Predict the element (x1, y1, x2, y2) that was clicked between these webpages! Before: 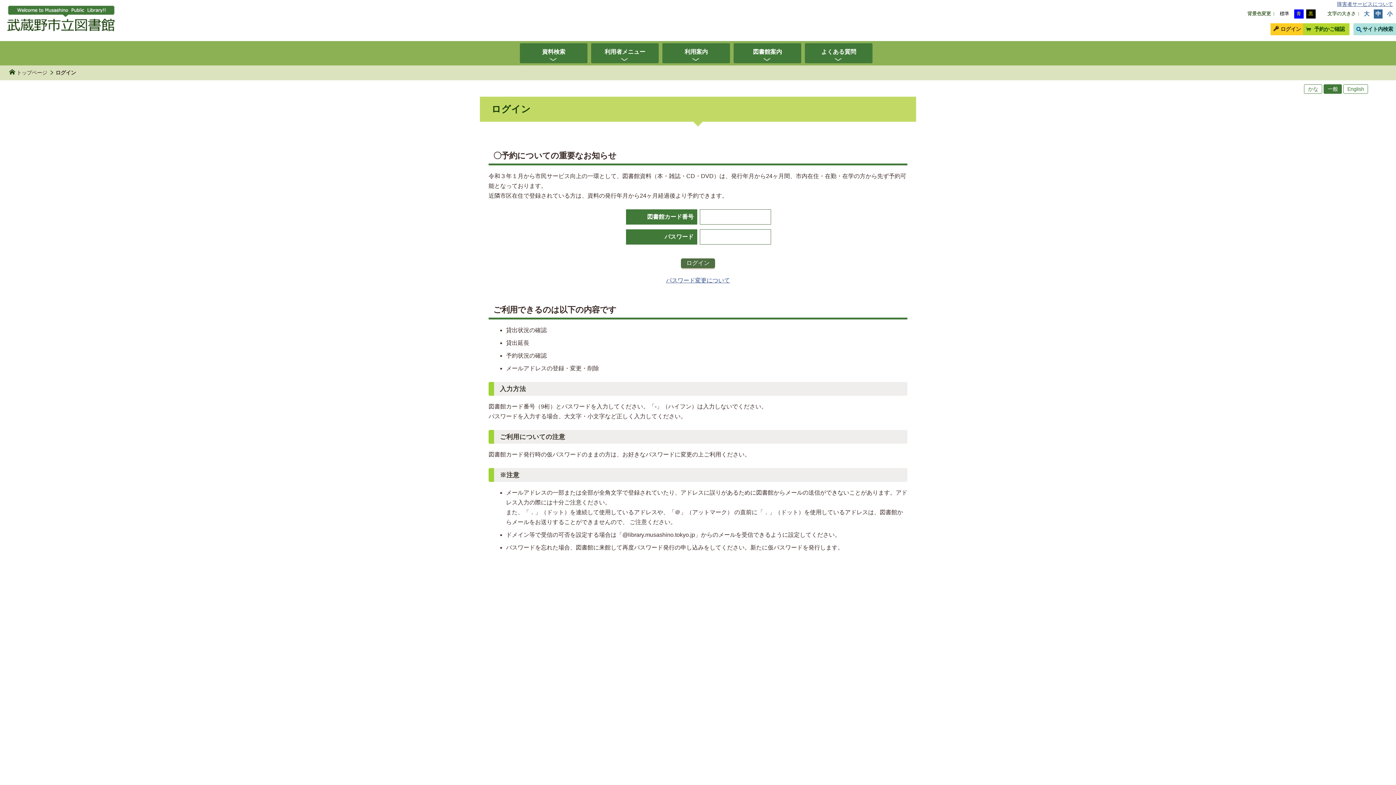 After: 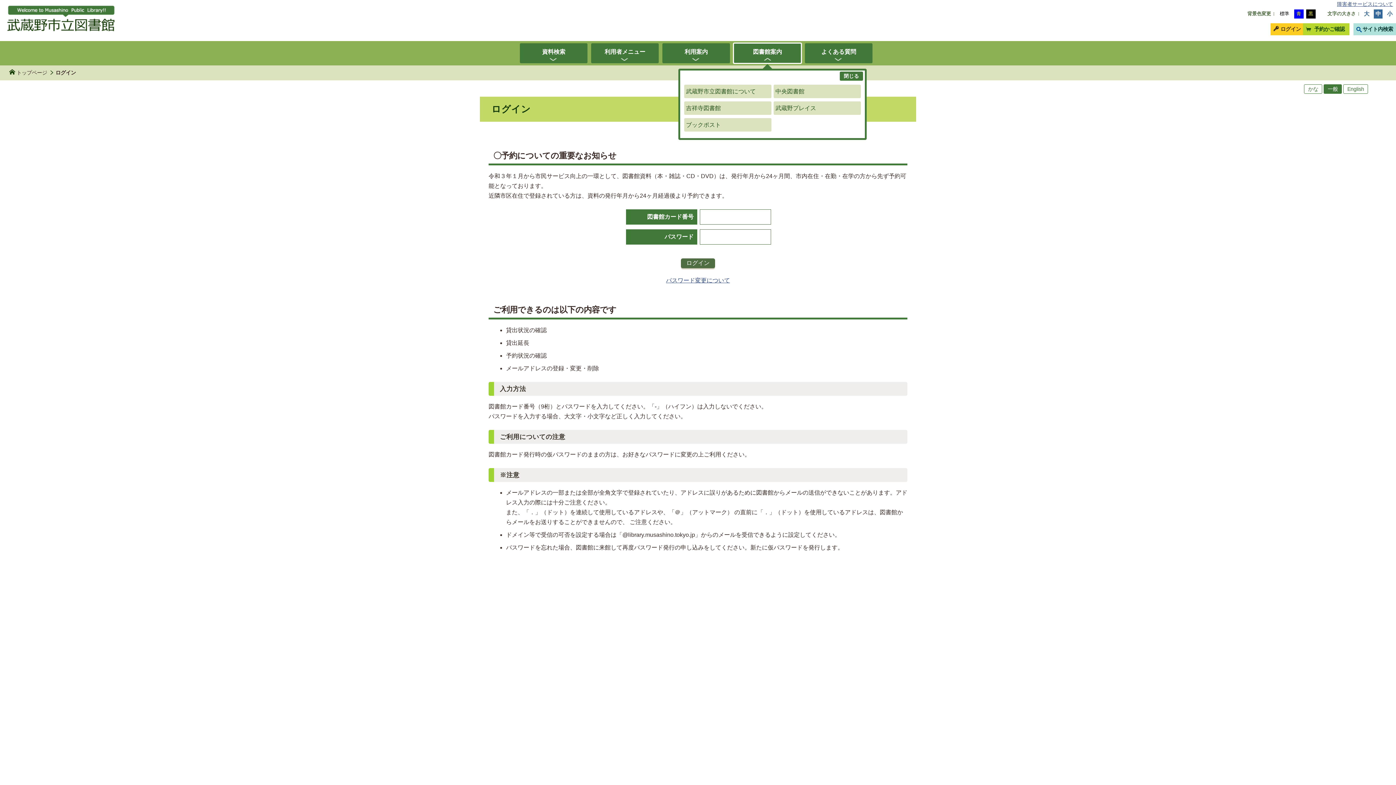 Action: label: 図書館案内 bbox: (733, 43, 801, 63)